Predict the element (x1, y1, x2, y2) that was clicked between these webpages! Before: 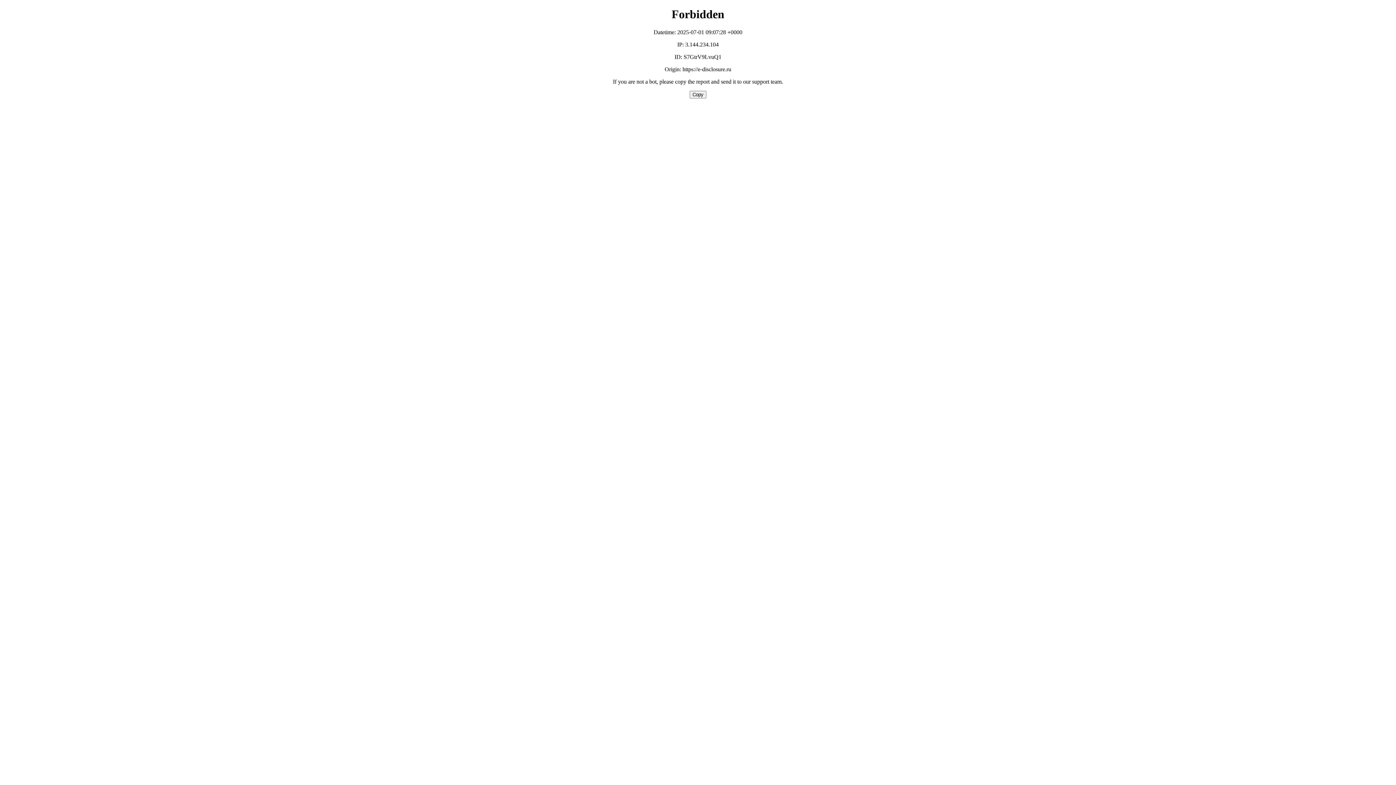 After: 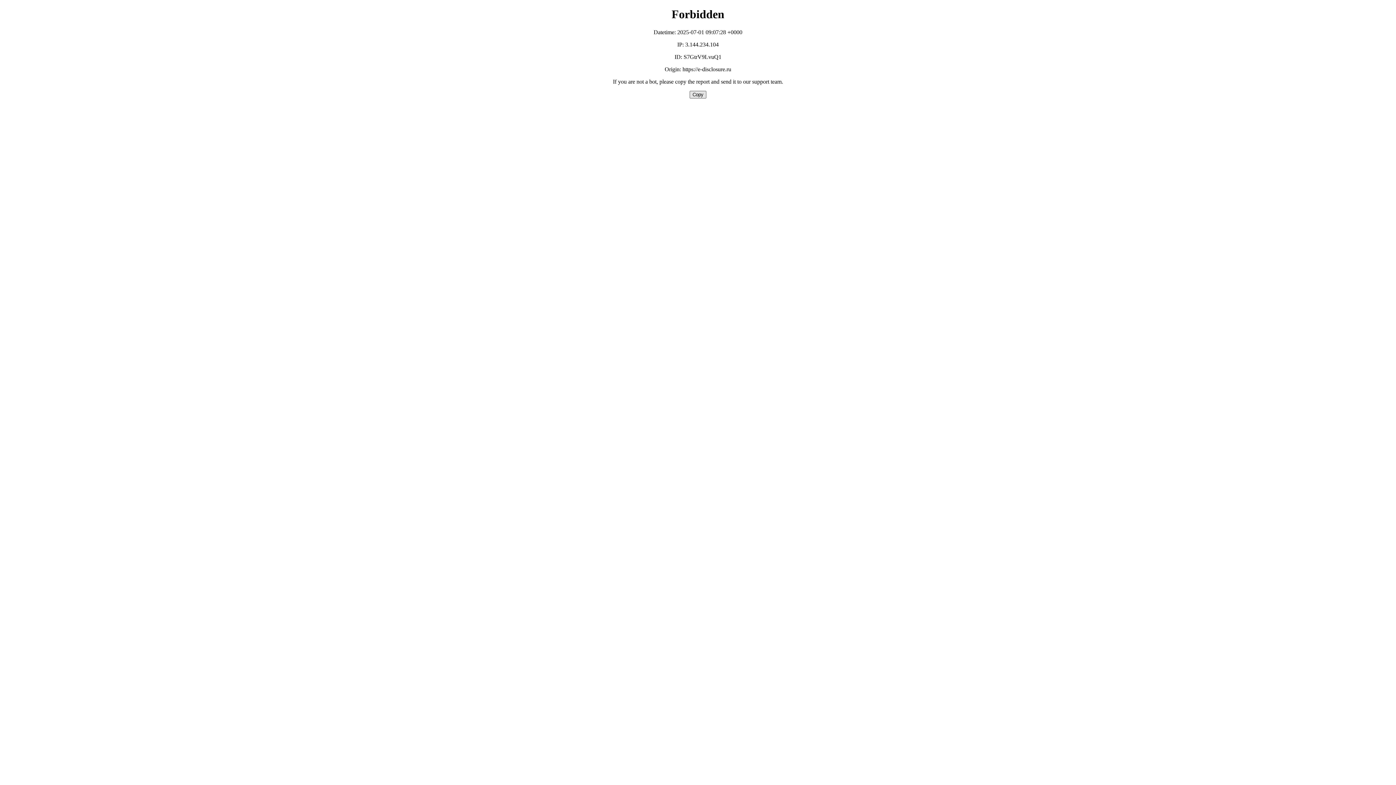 Action: bbox: (689, 90, 706, 98) label: Copy